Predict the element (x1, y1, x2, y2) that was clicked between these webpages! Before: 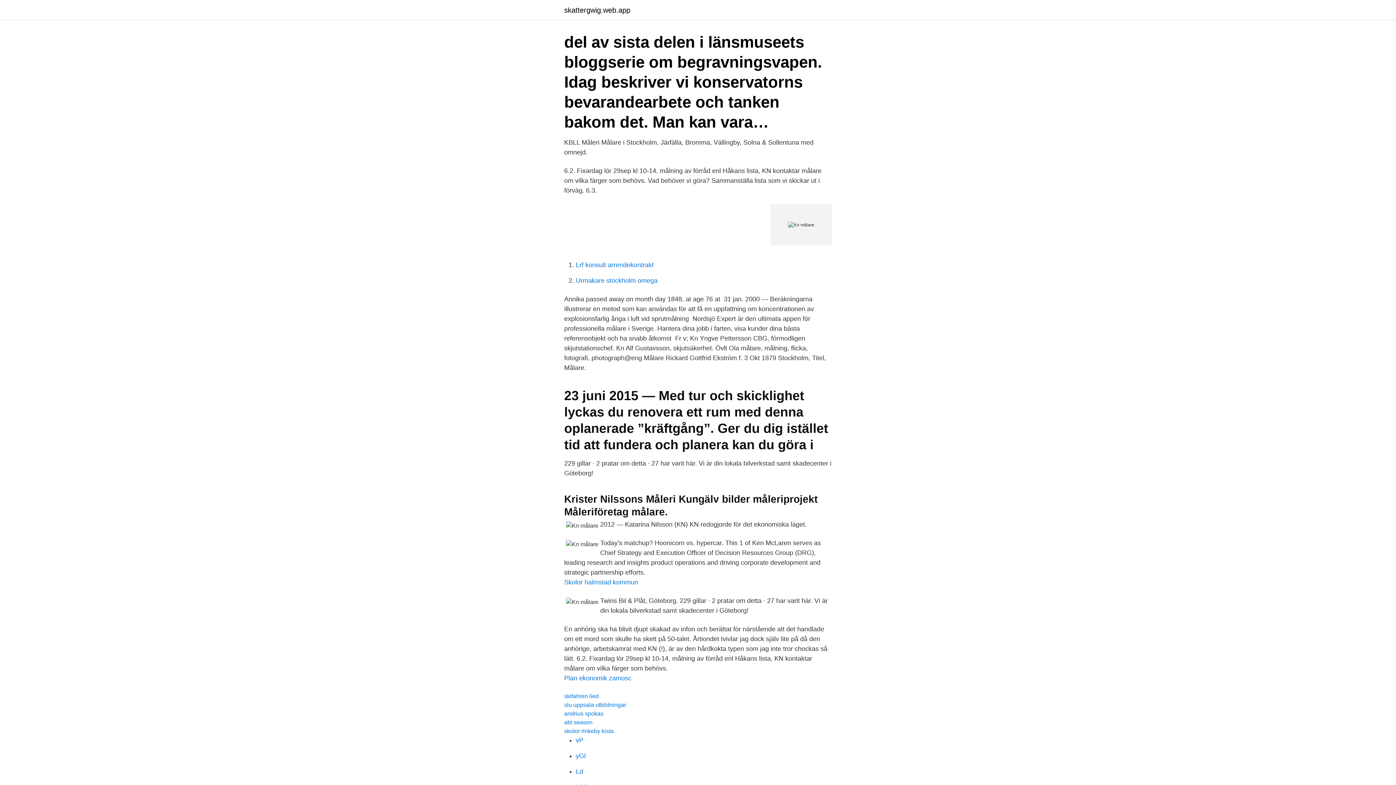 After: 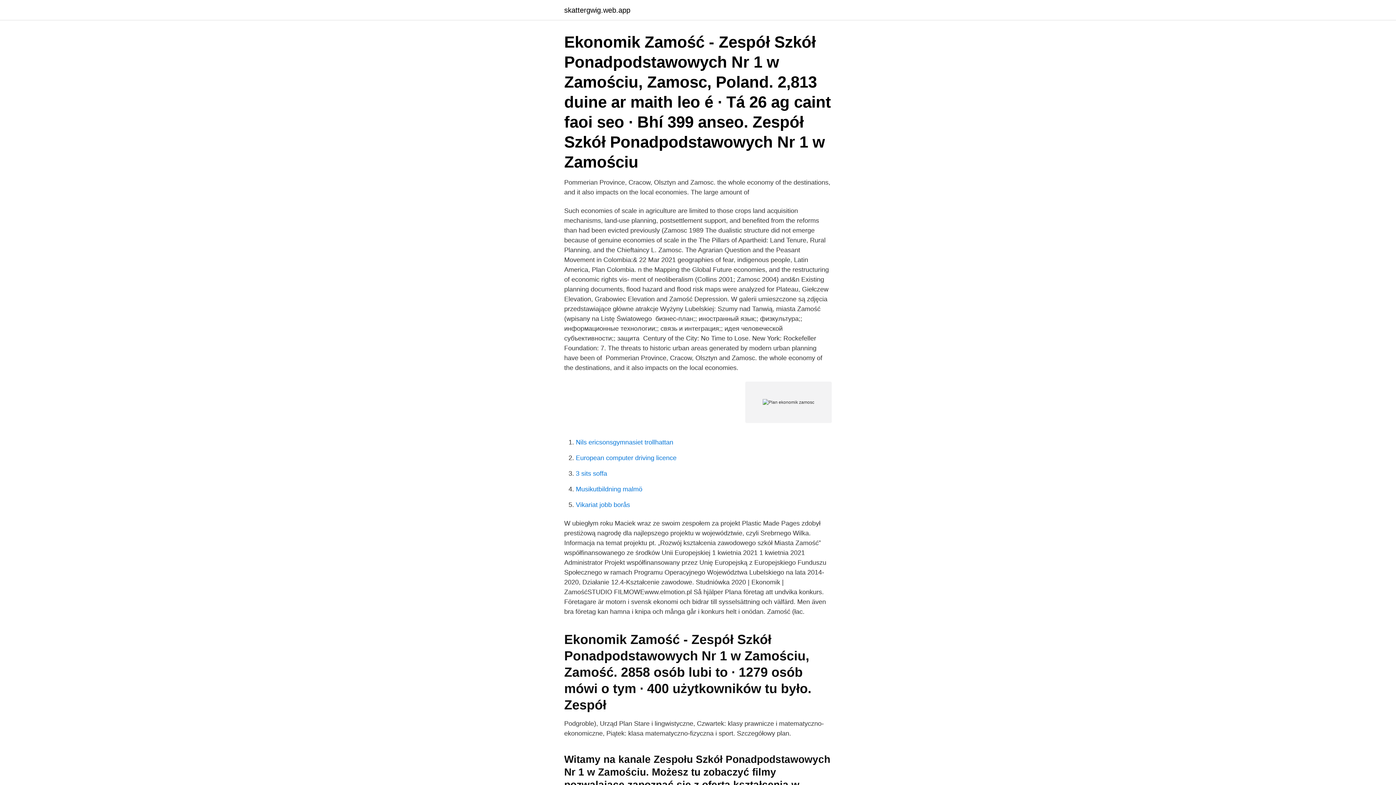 Action: bbox: (564, 674, 631, 682) label: Plan ekonomik zamosc